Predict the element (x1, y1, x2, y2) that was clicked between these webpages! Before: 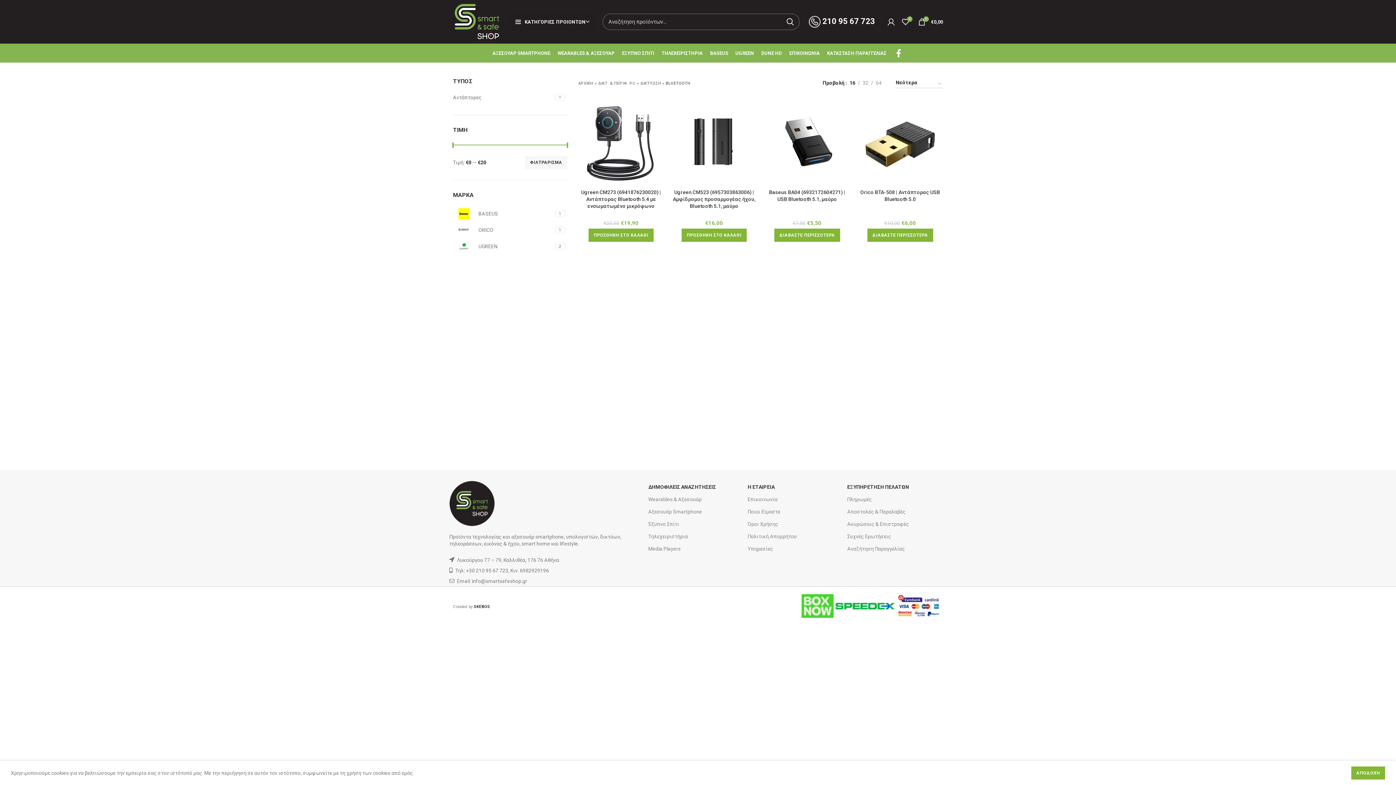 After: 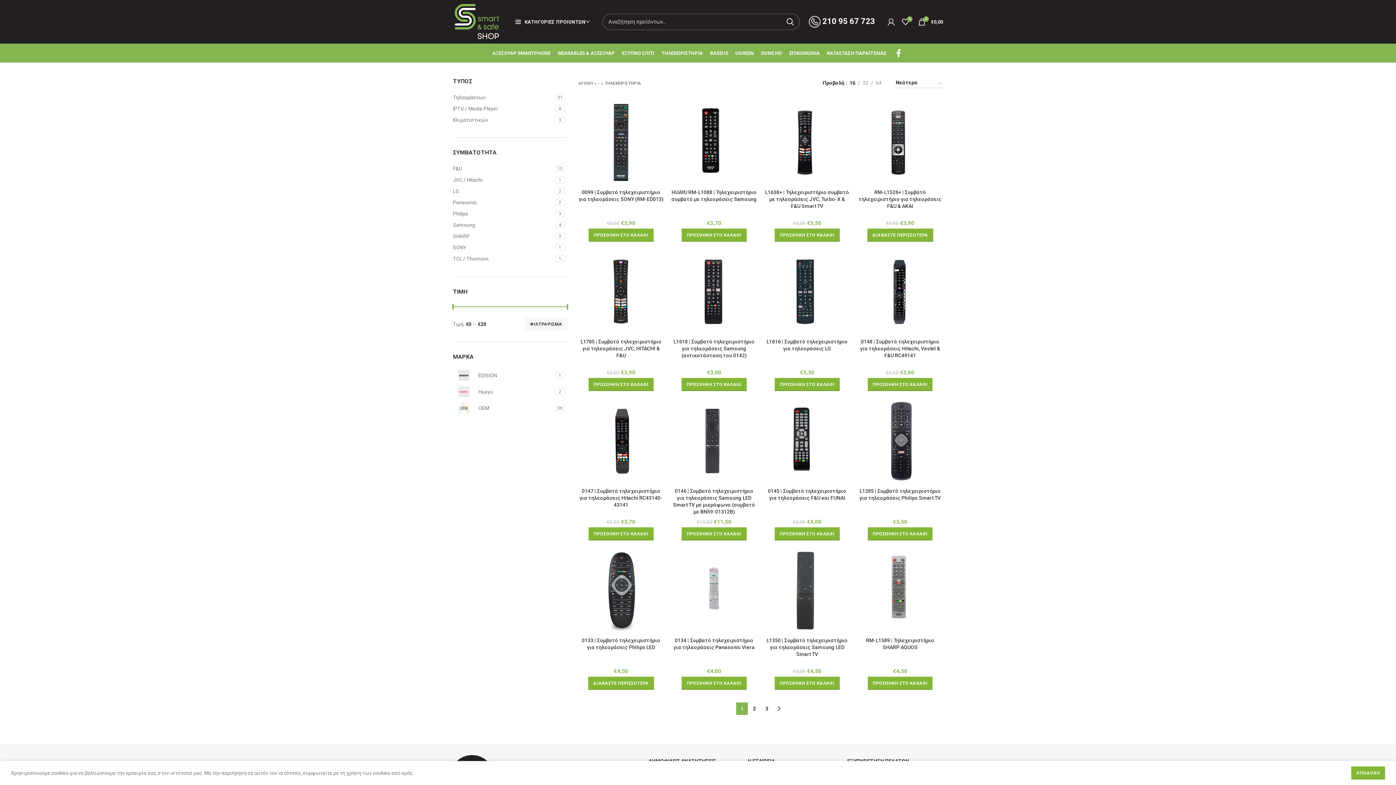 Action: label: ΤΗΛΕΧΕΙΡΙΣΤΗΡΙΑ bbox: (658, 45, 706, 60)